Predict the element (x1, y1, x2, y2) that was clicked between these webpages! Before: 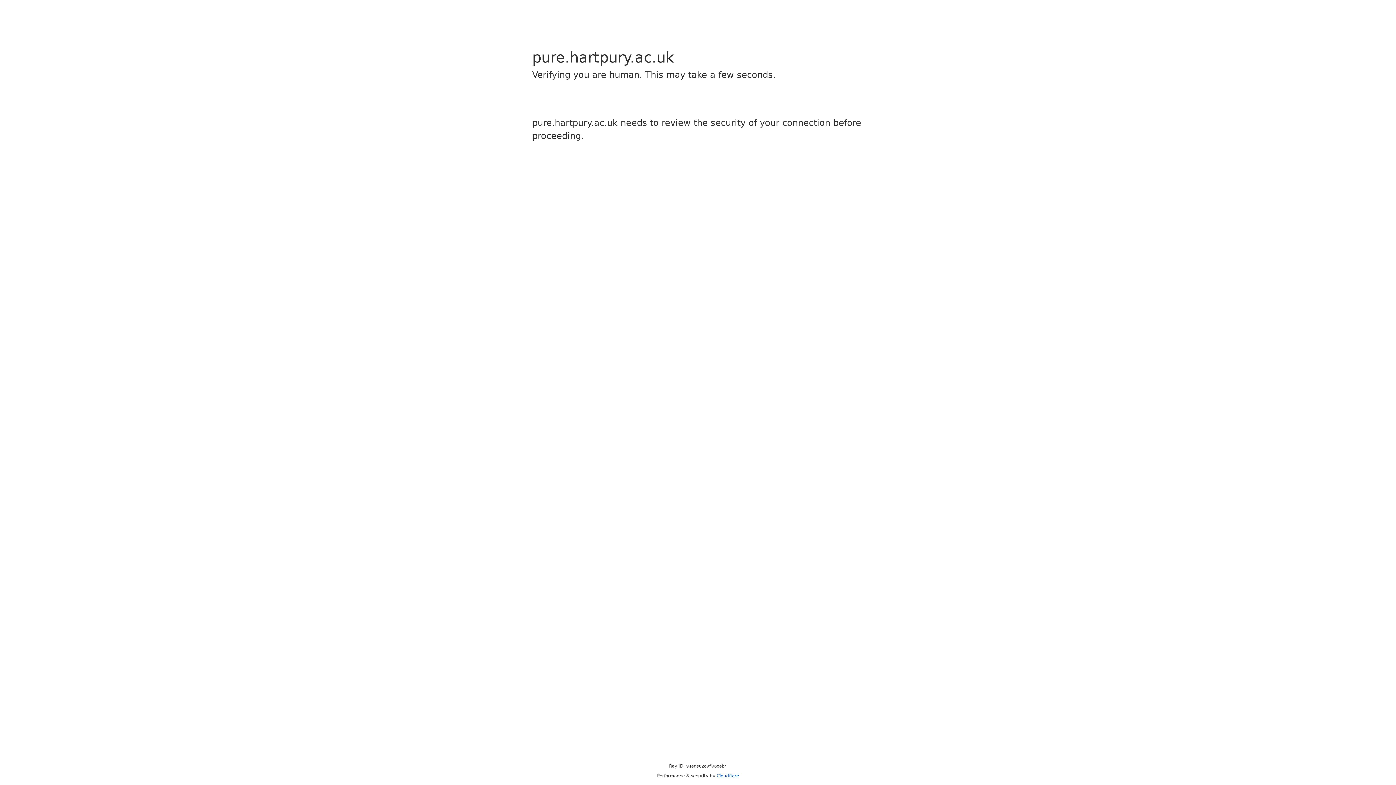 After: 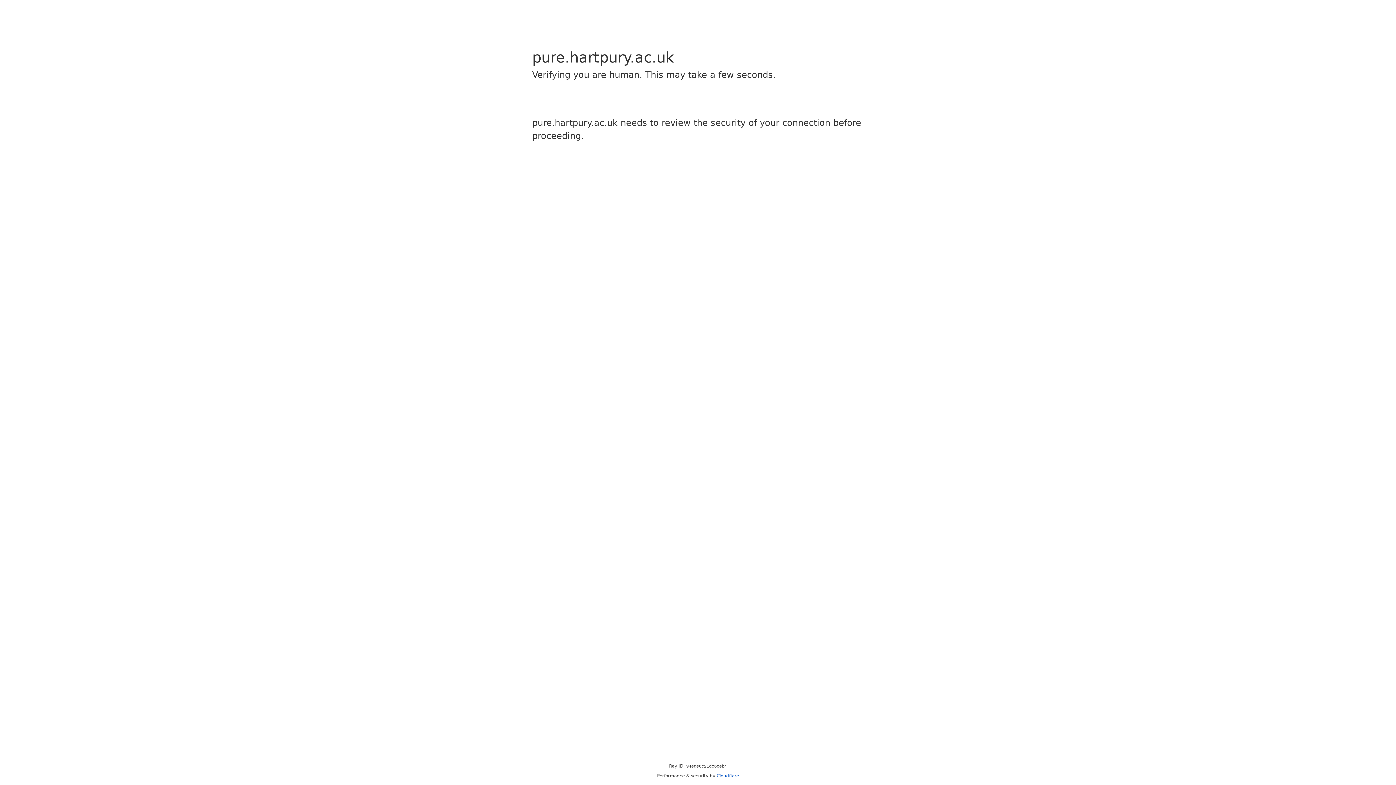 Action: label: Cloudflare bbox: (716, 773, 739, 778)